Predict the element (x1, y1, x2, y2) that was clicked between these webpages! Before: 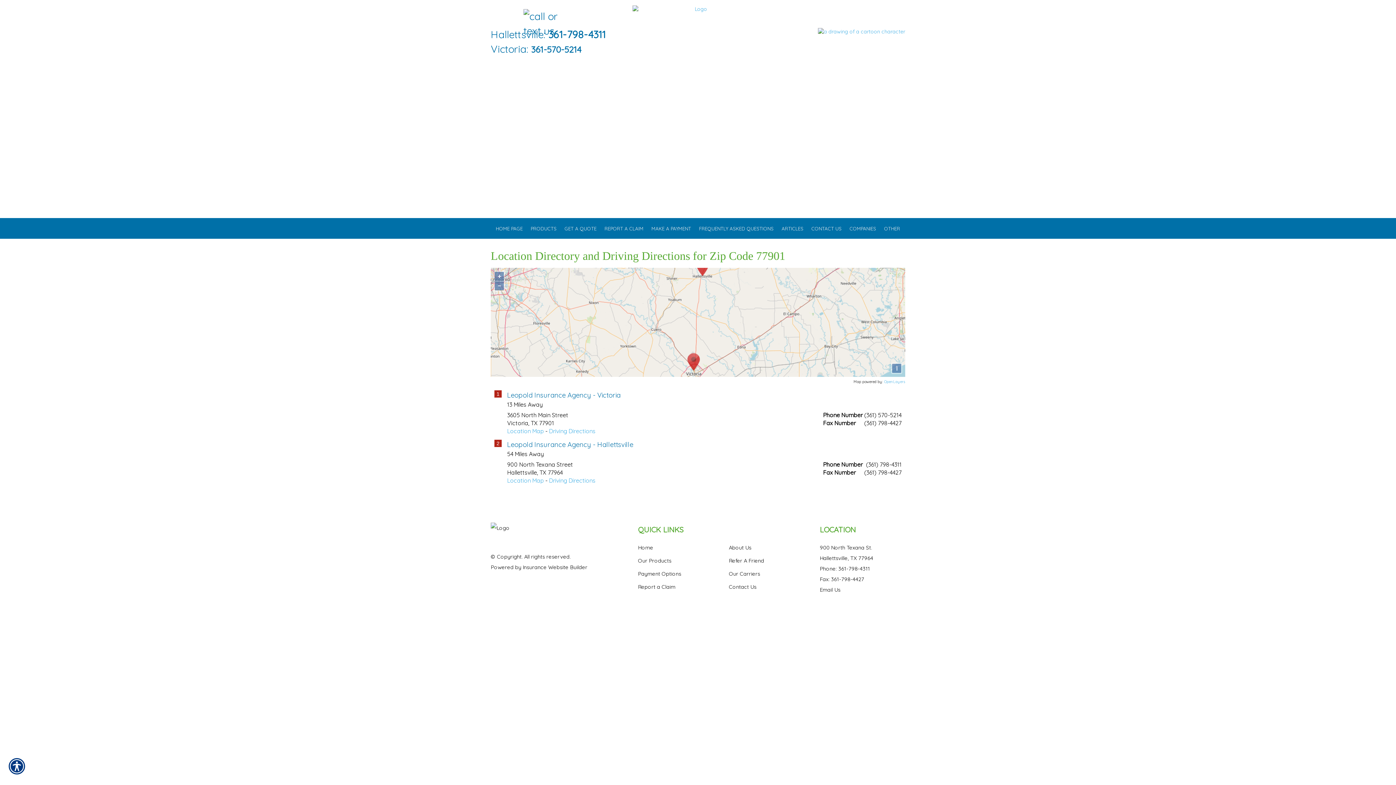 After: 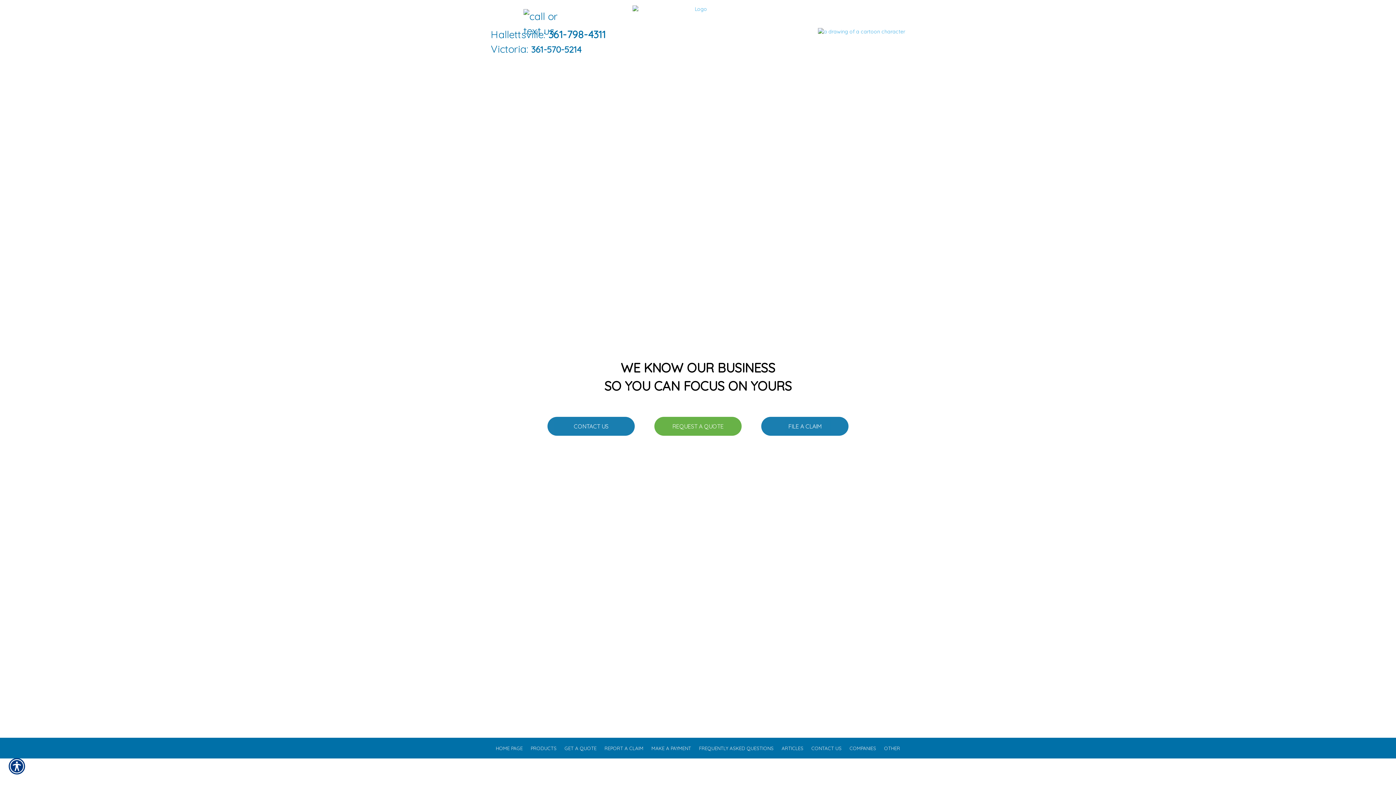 Action: label: Insurance Website Builder bbox: (522, 563, 587, 570)